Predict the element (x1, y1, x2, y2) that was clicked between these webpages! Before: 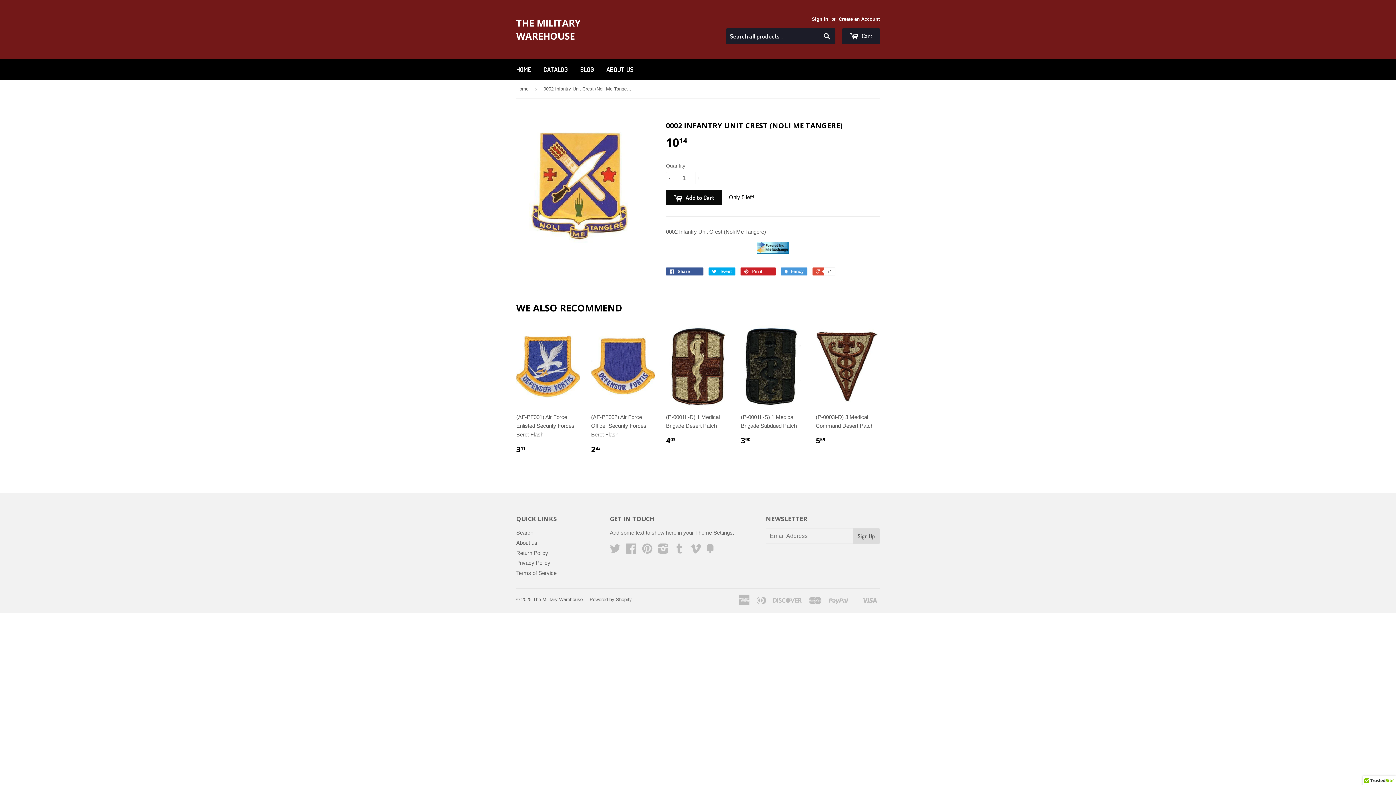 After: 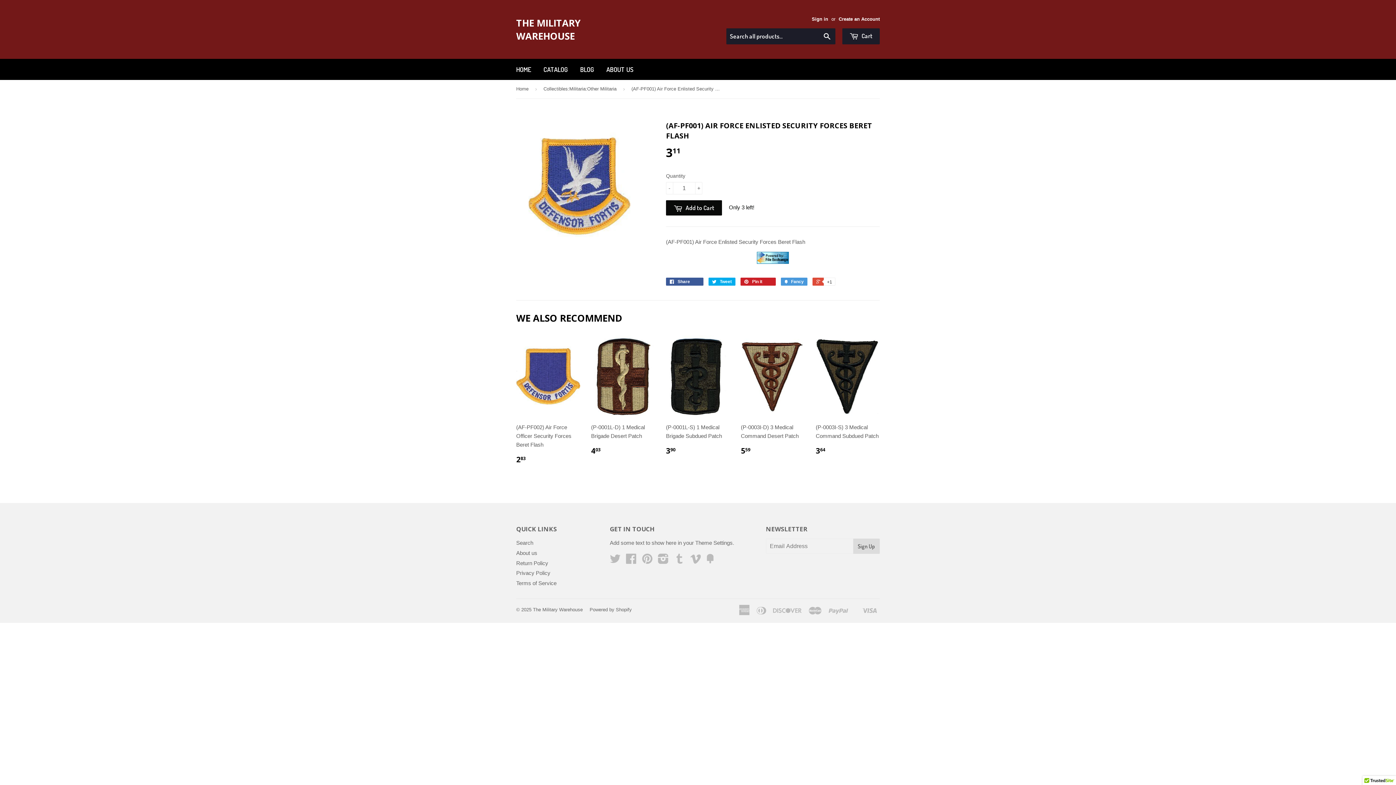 Action: bbox: (516, 325, 580, 460) label: (AF-PF001) Air Force Enlisted Security Forces Beret Flash

311
$3.11